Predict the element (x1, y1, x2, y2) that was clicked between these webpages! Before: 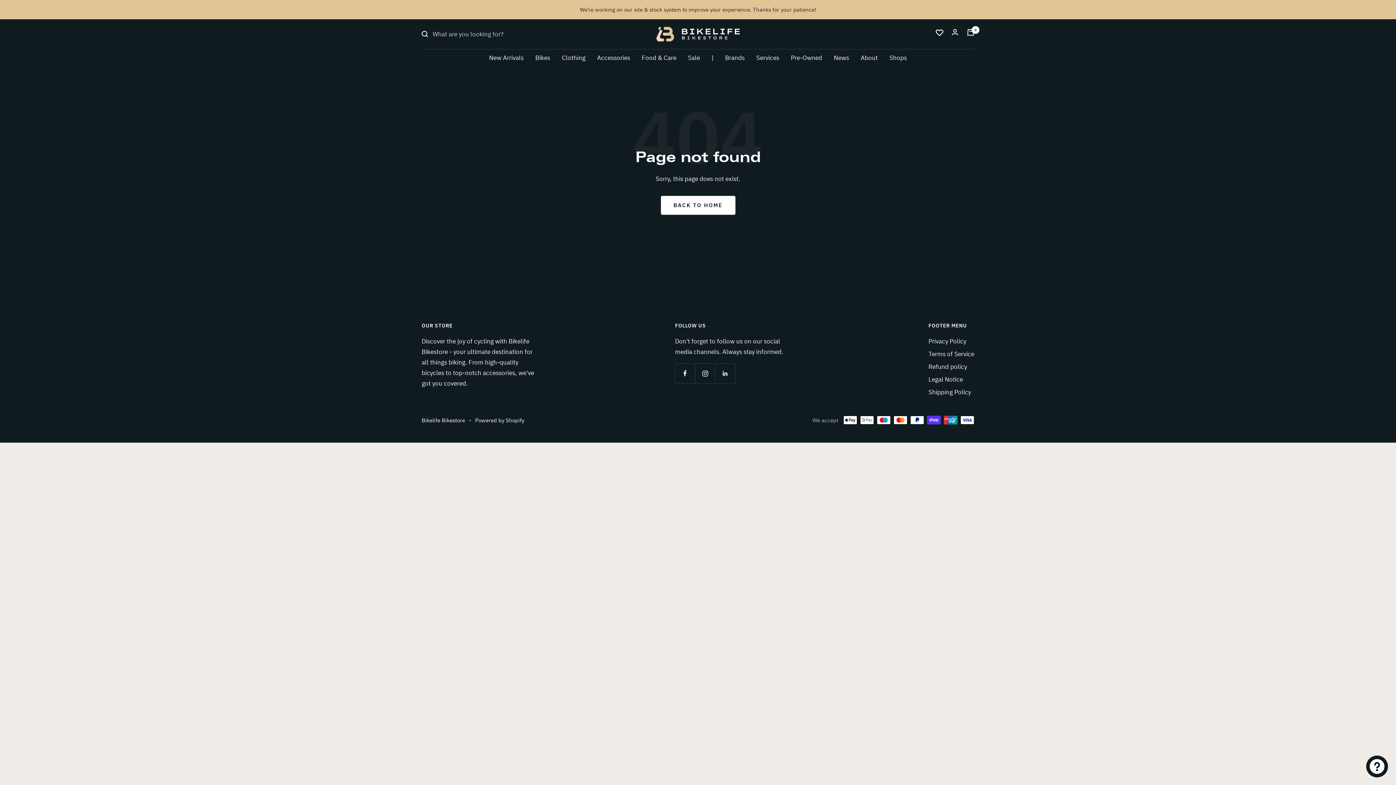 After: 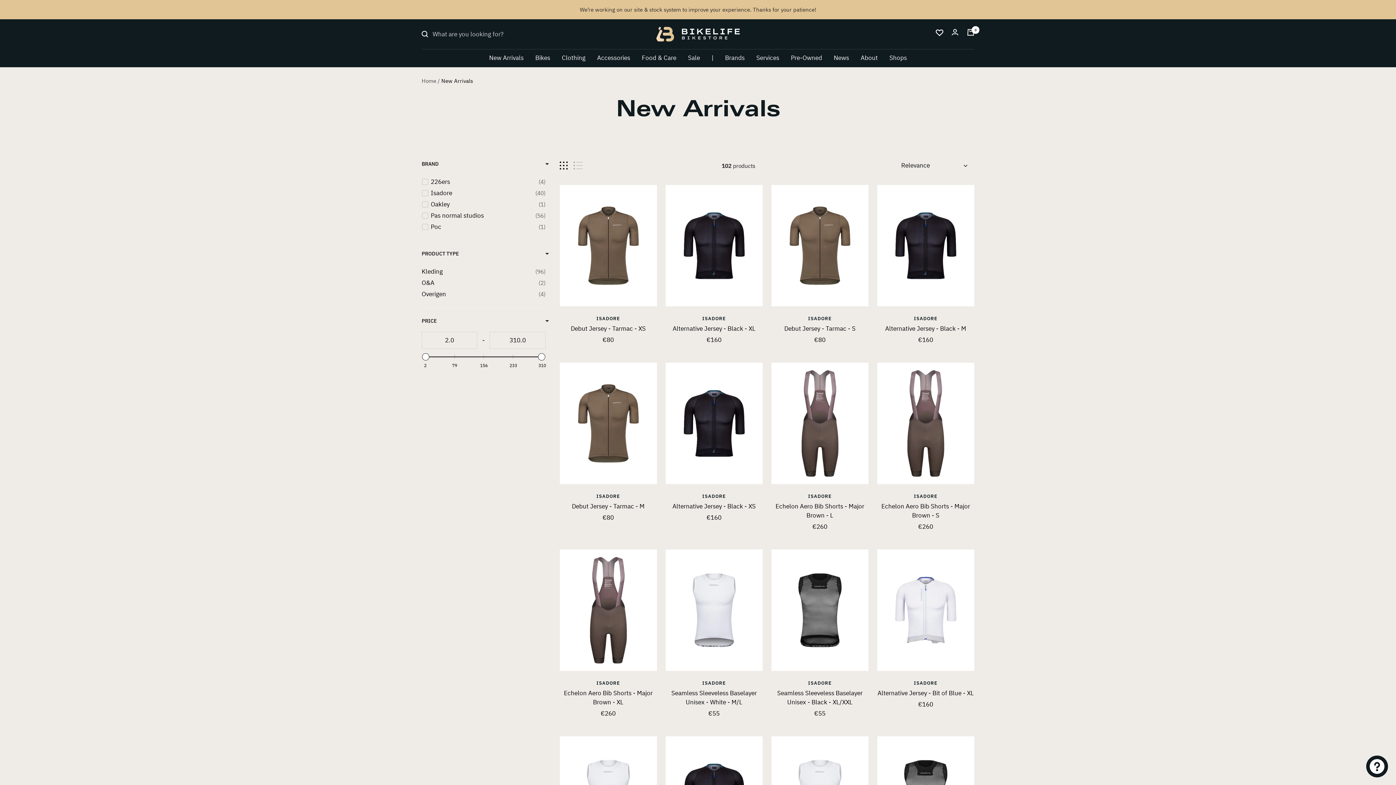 Action: bbox: (489, 52, 523, 63) label: New Arrivals